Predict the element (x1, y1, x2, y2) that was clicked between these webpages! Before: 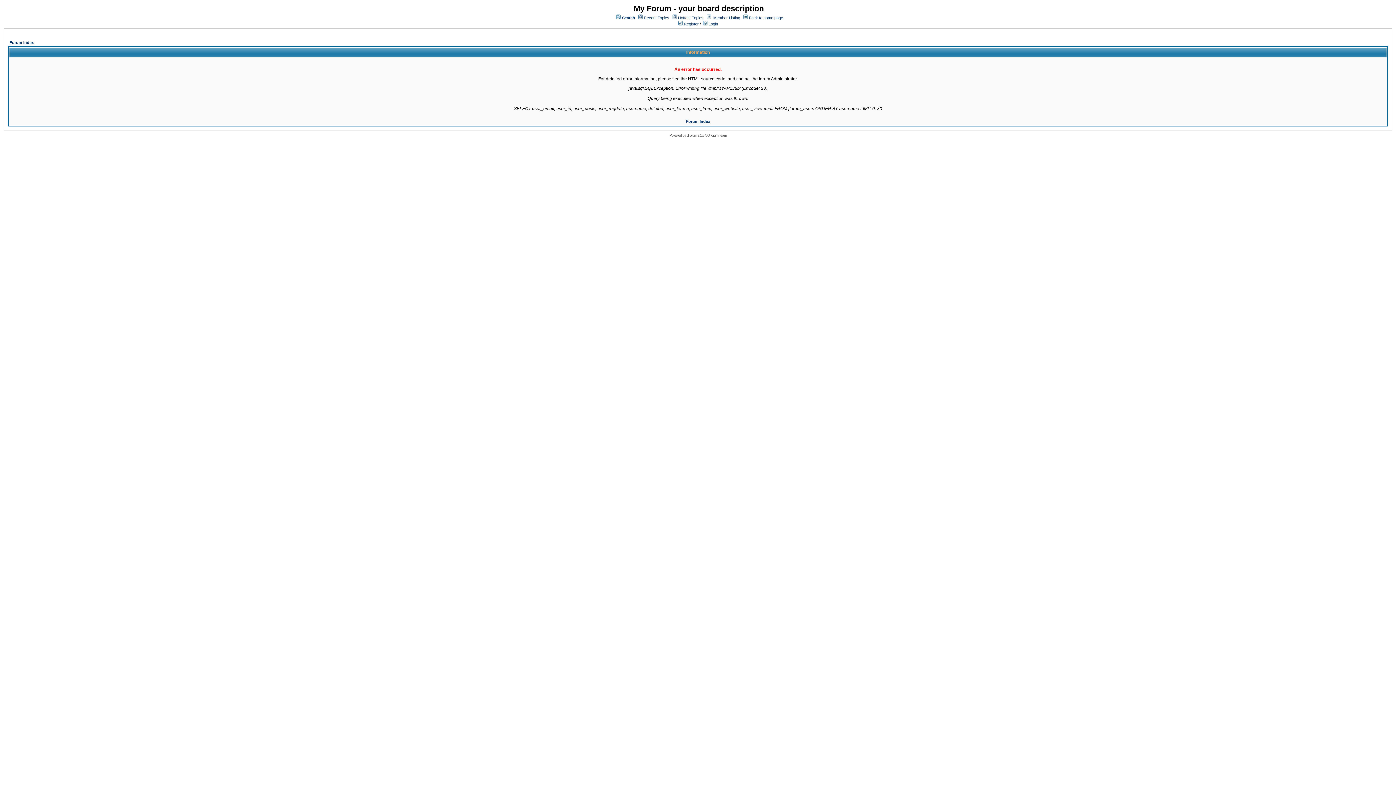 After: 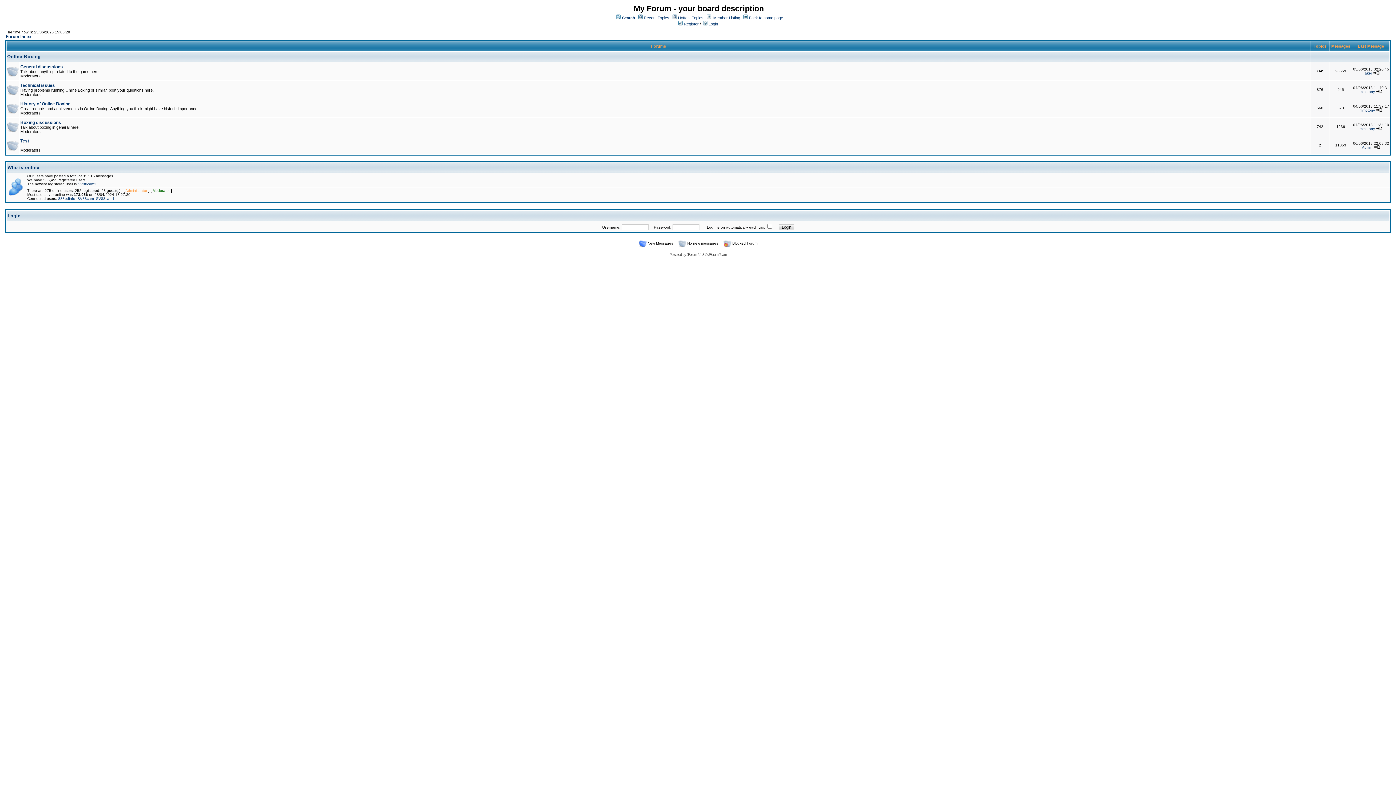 Action: label: Forum Index bbox: (686, 119, 710, 123)